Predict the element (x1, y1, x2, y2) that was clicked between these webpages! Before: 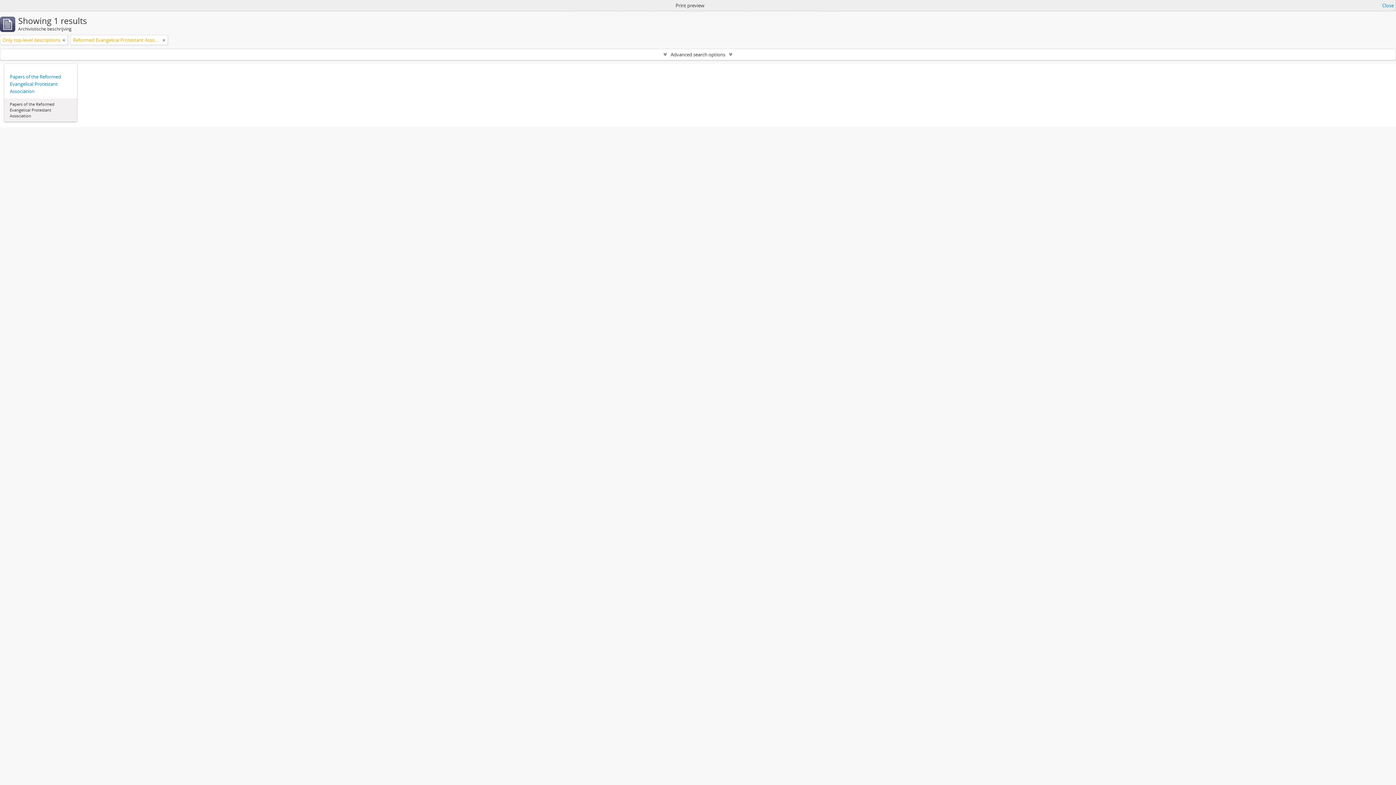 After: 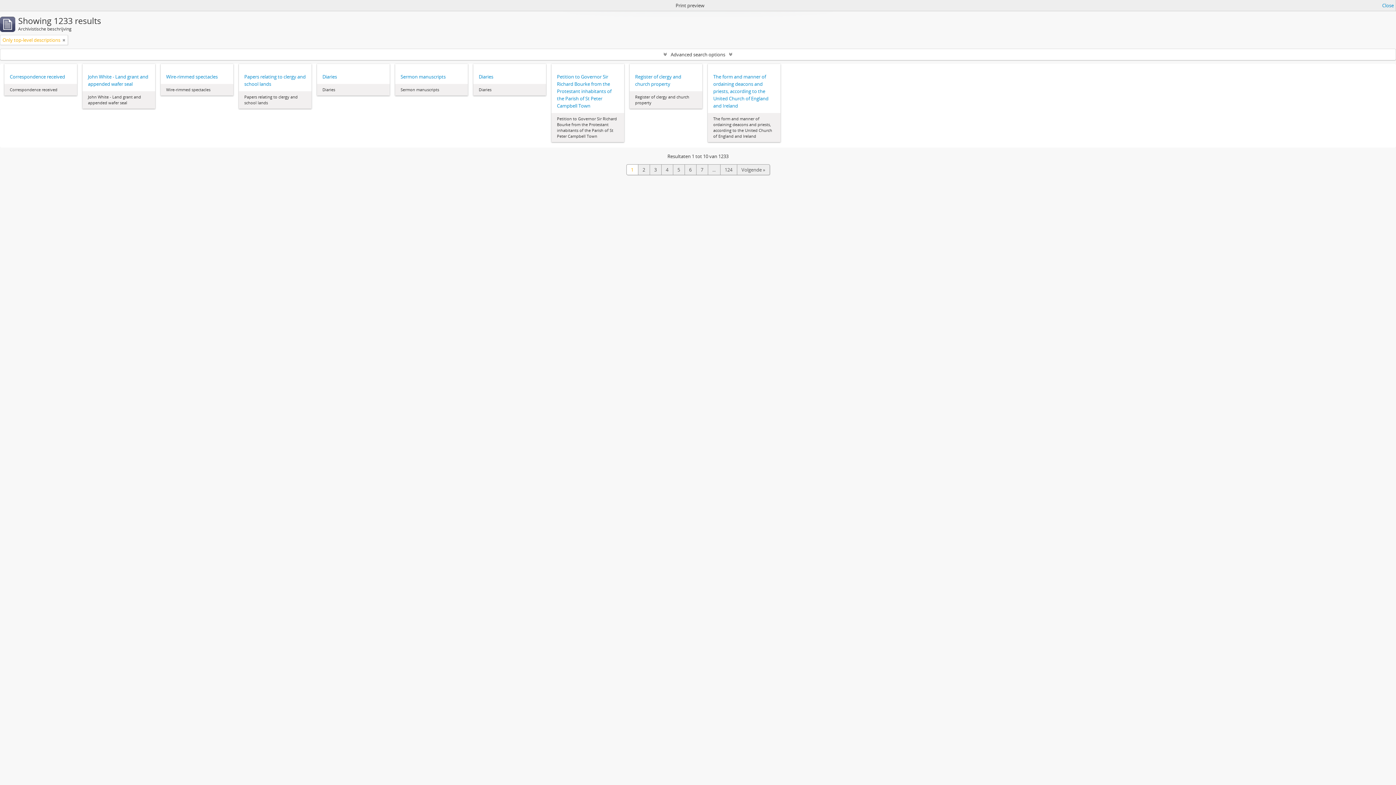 Action: bbox: (162, 36, 165, 43)